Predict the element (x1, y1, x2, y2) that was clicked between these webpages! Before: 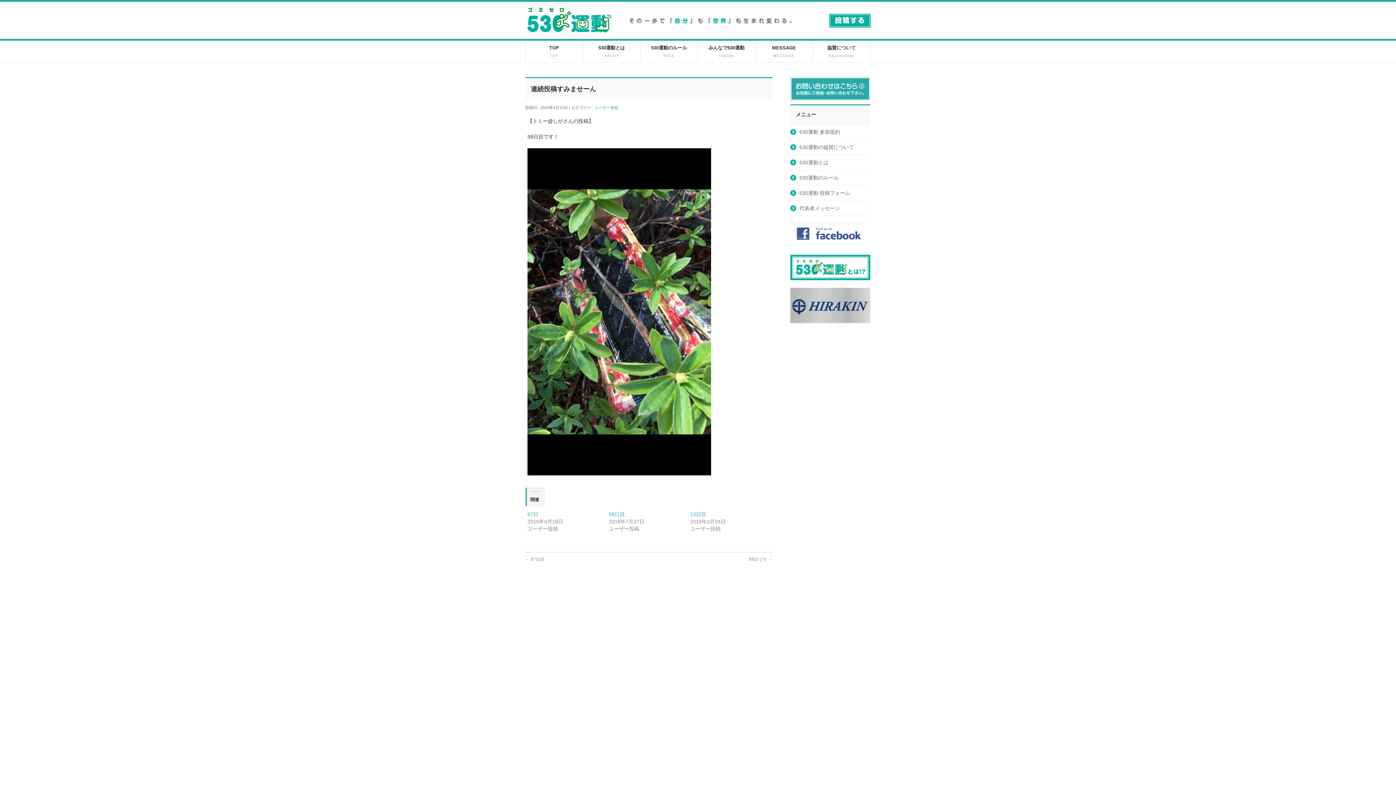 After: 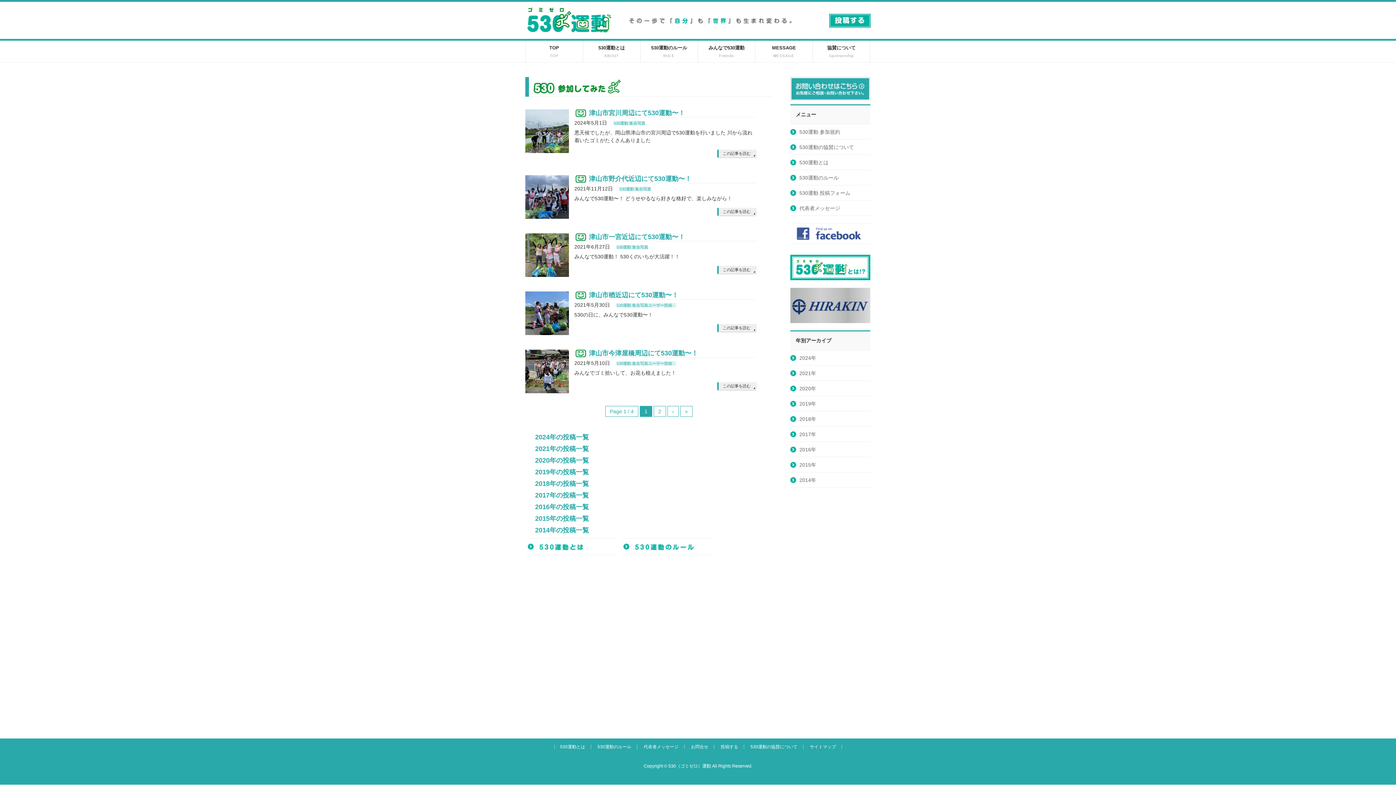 Action: label: みんなで530運動
Friends bbox: (698, 40, 755, 62)